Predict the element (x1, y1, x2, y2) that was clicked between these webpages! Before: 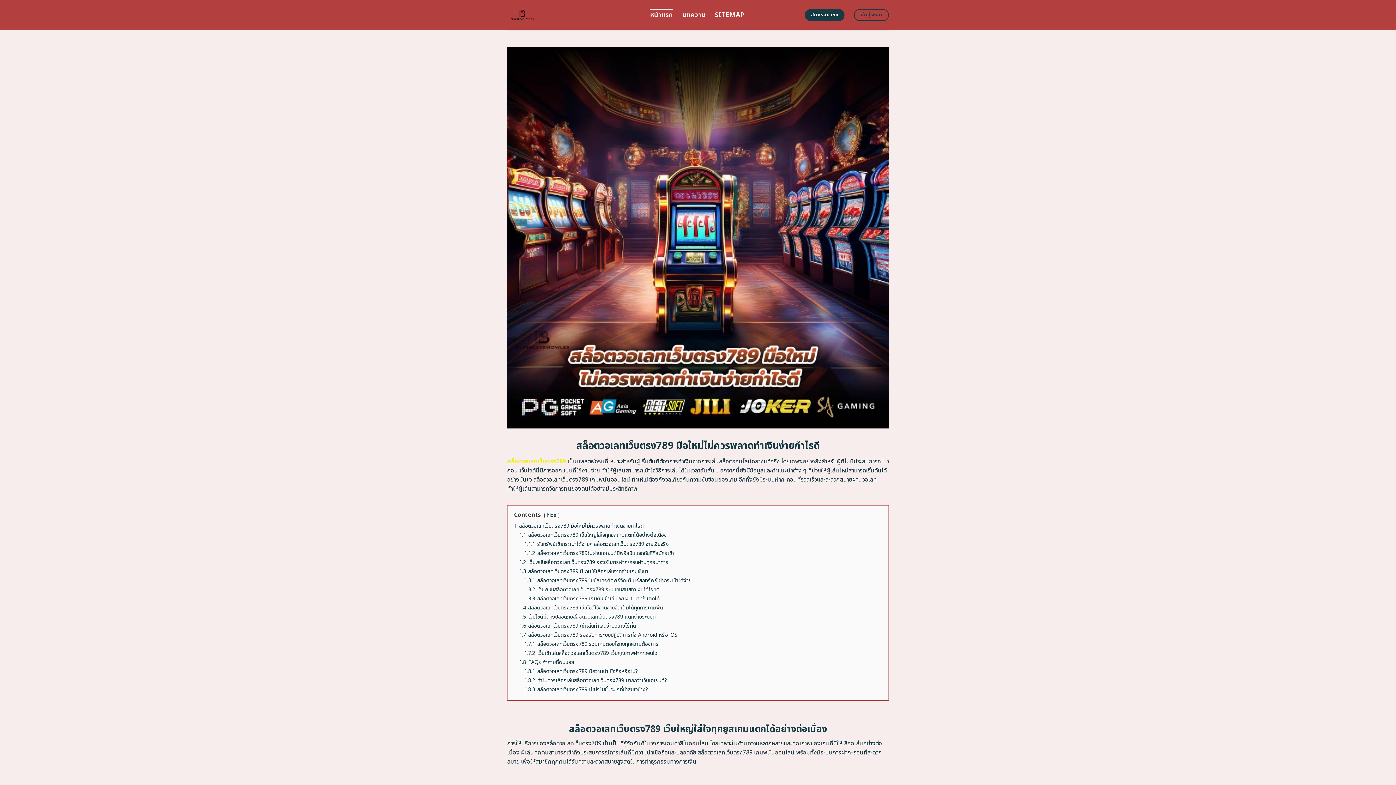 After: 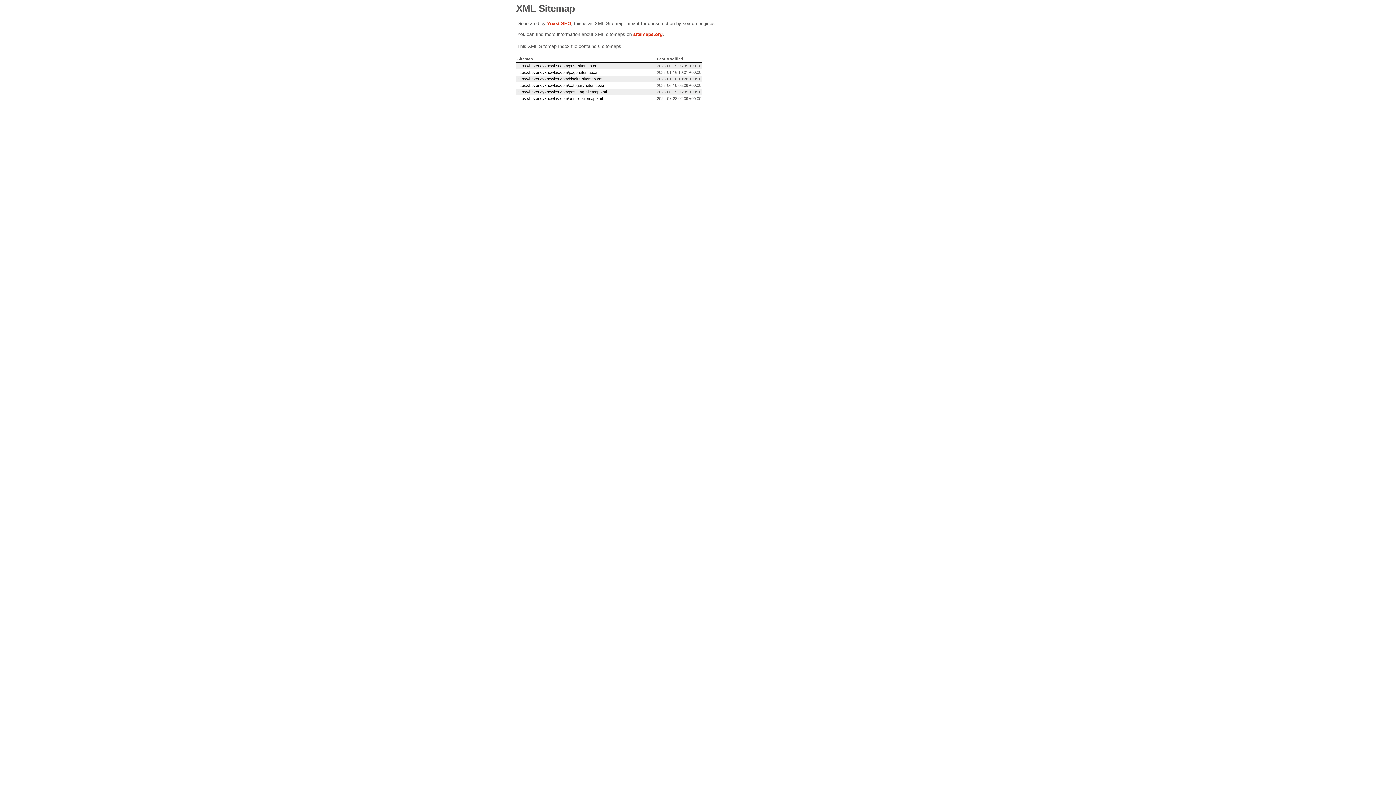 Action: label: SITEMAP bbox: (715, 8, 744, 21)